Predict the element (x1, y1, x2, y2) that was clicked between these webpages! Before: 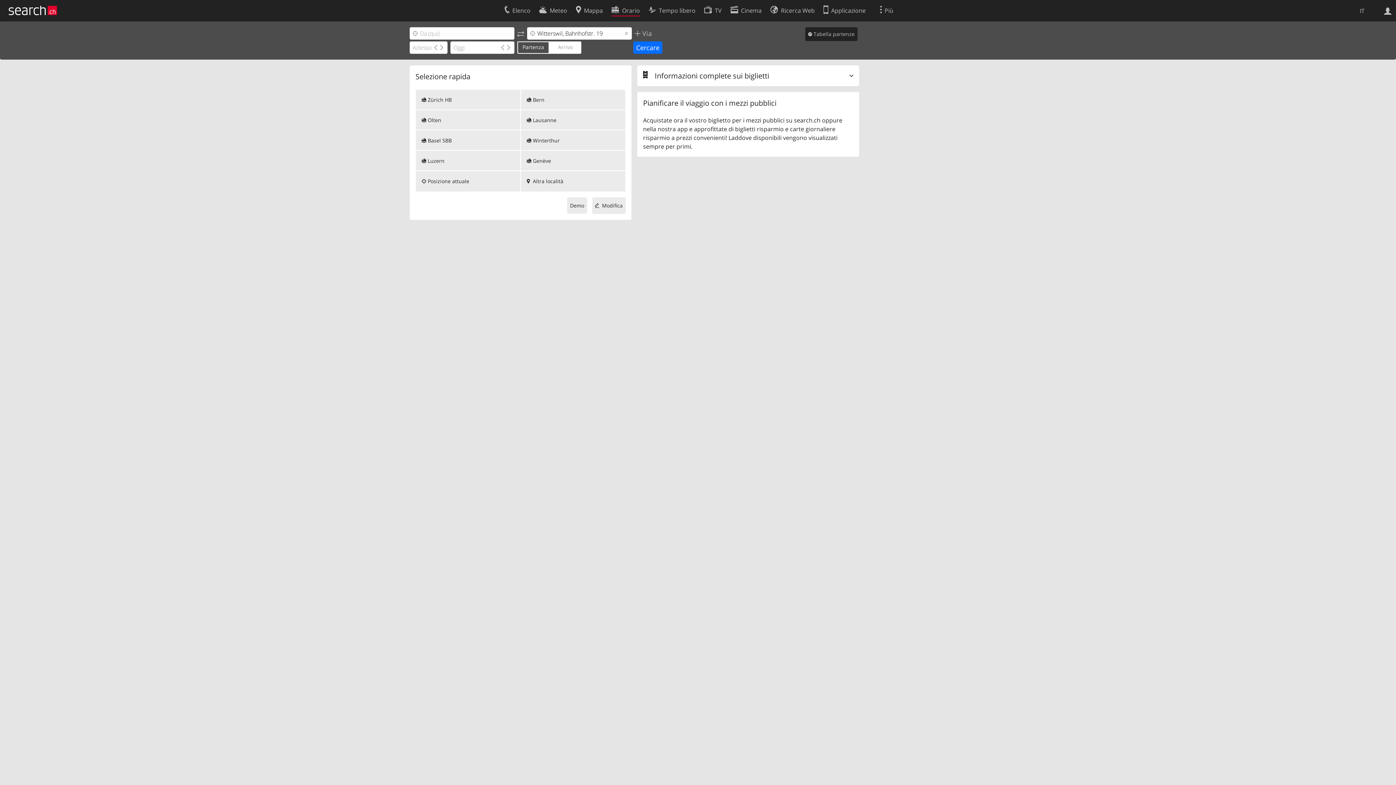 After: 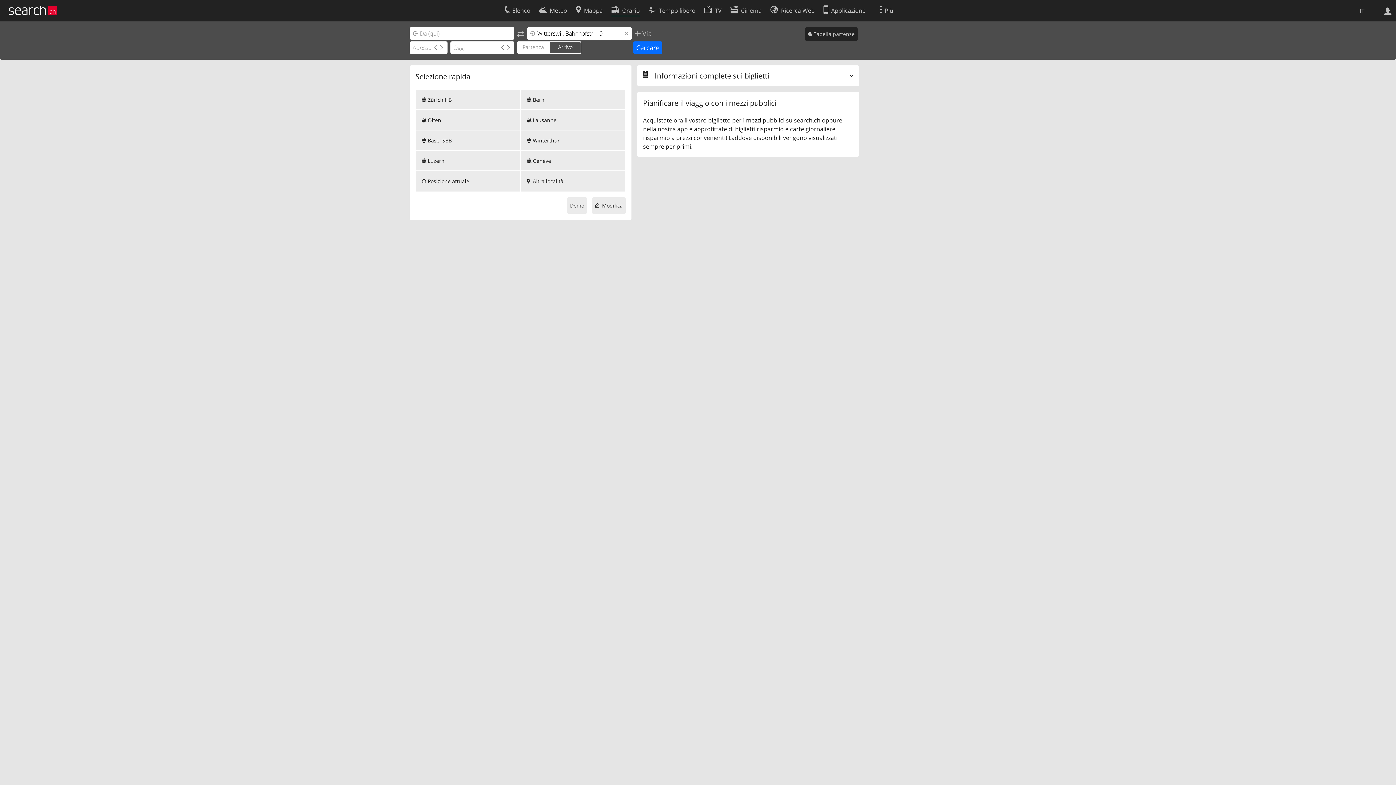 Action: bbox: (558, 43, 572, 50) label: Arrivo